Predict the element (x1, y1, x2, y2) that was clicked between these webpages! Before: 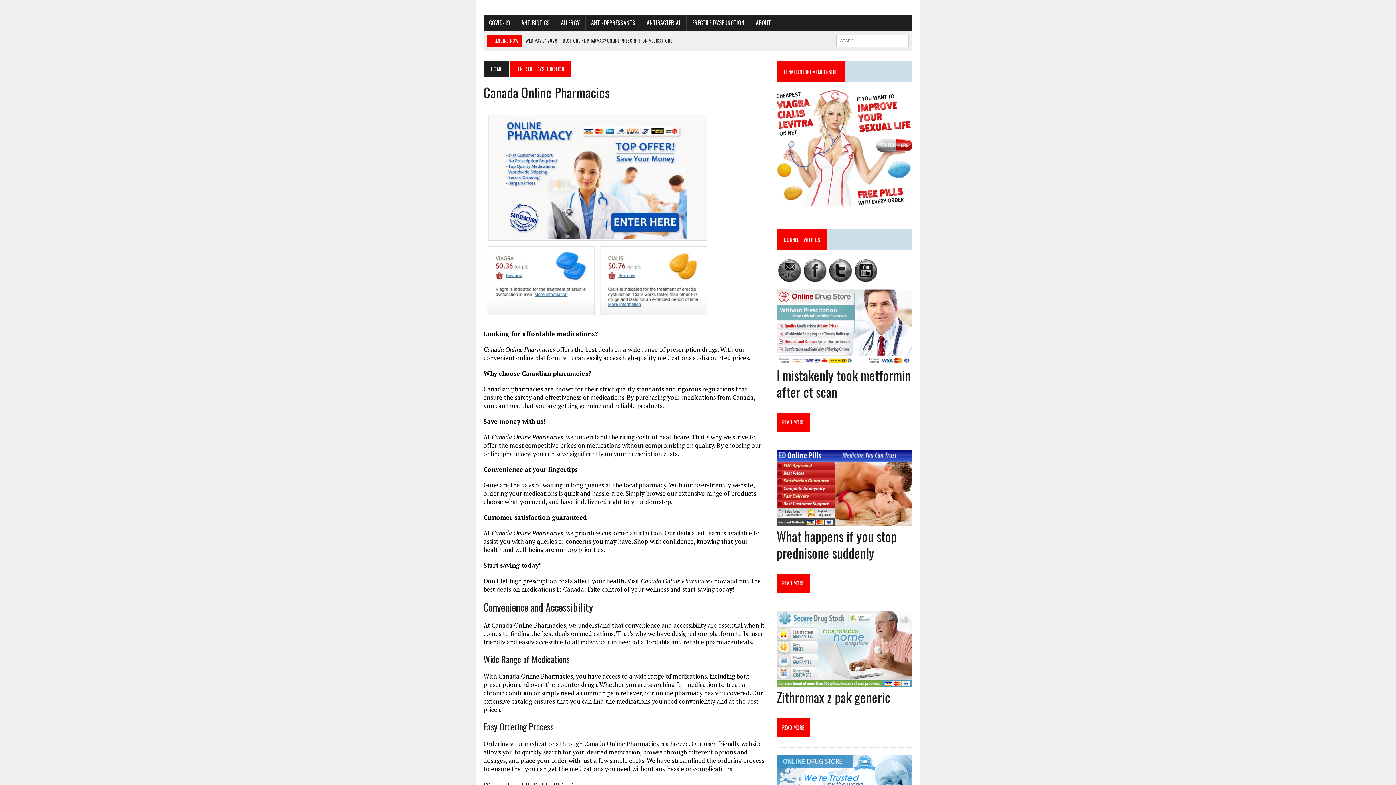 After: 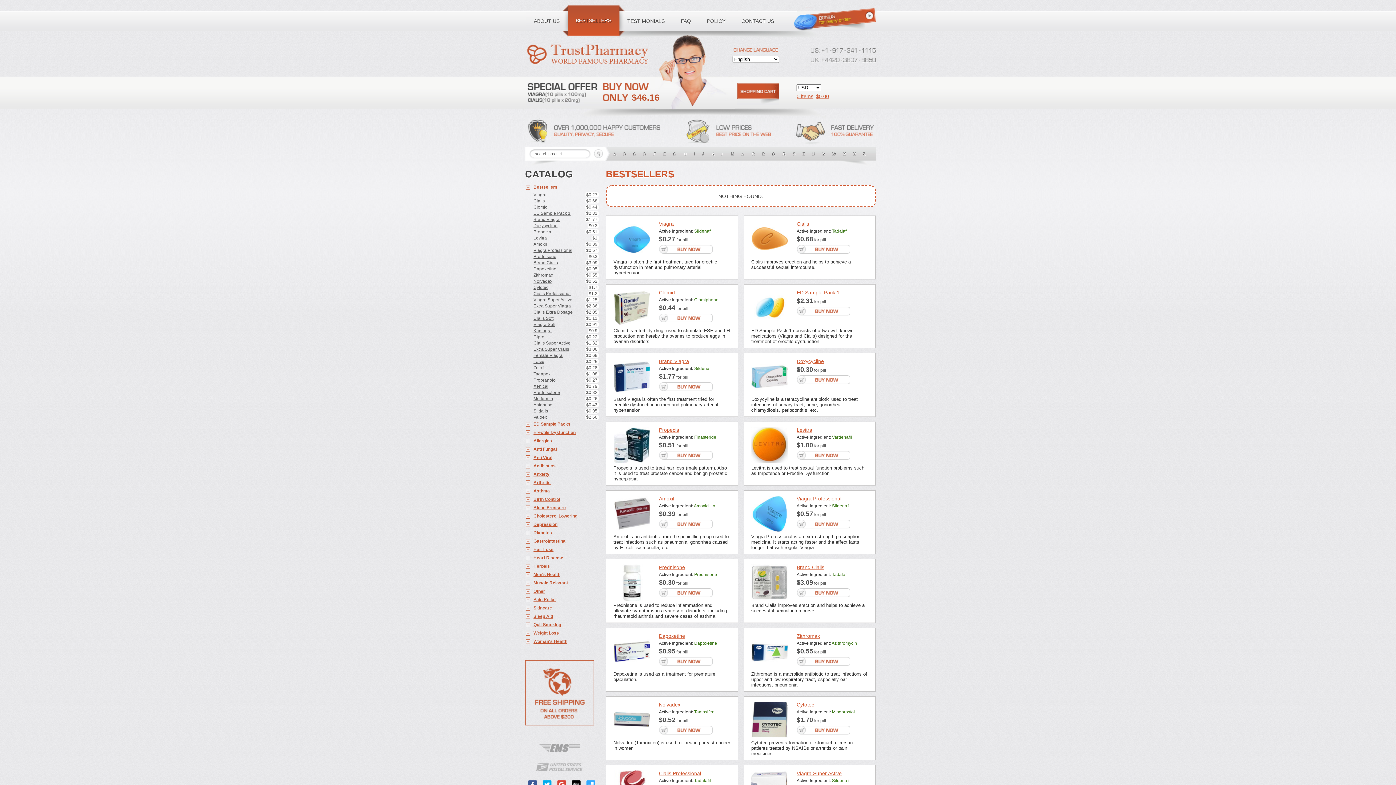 Action: bbox: (776, 713, 912, 741) label: READ MORE